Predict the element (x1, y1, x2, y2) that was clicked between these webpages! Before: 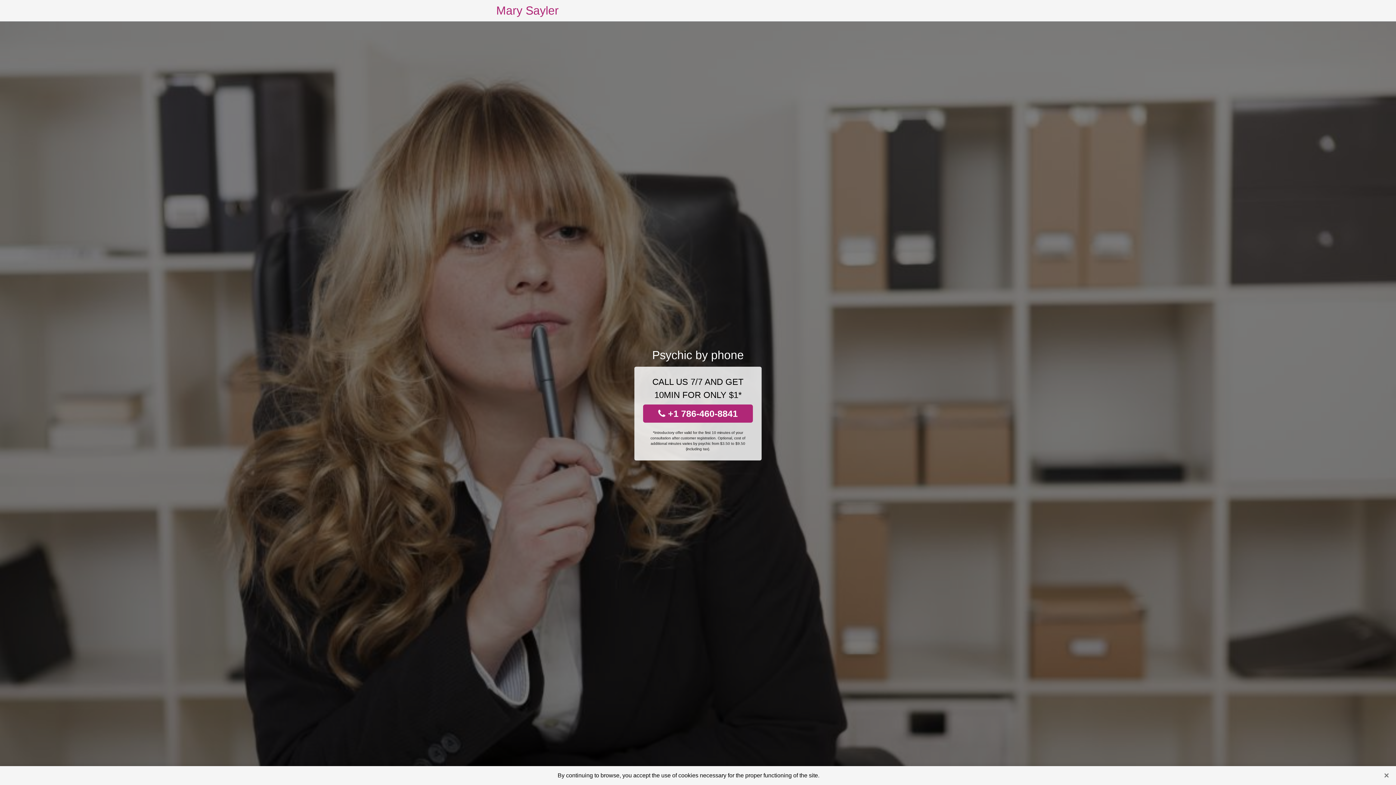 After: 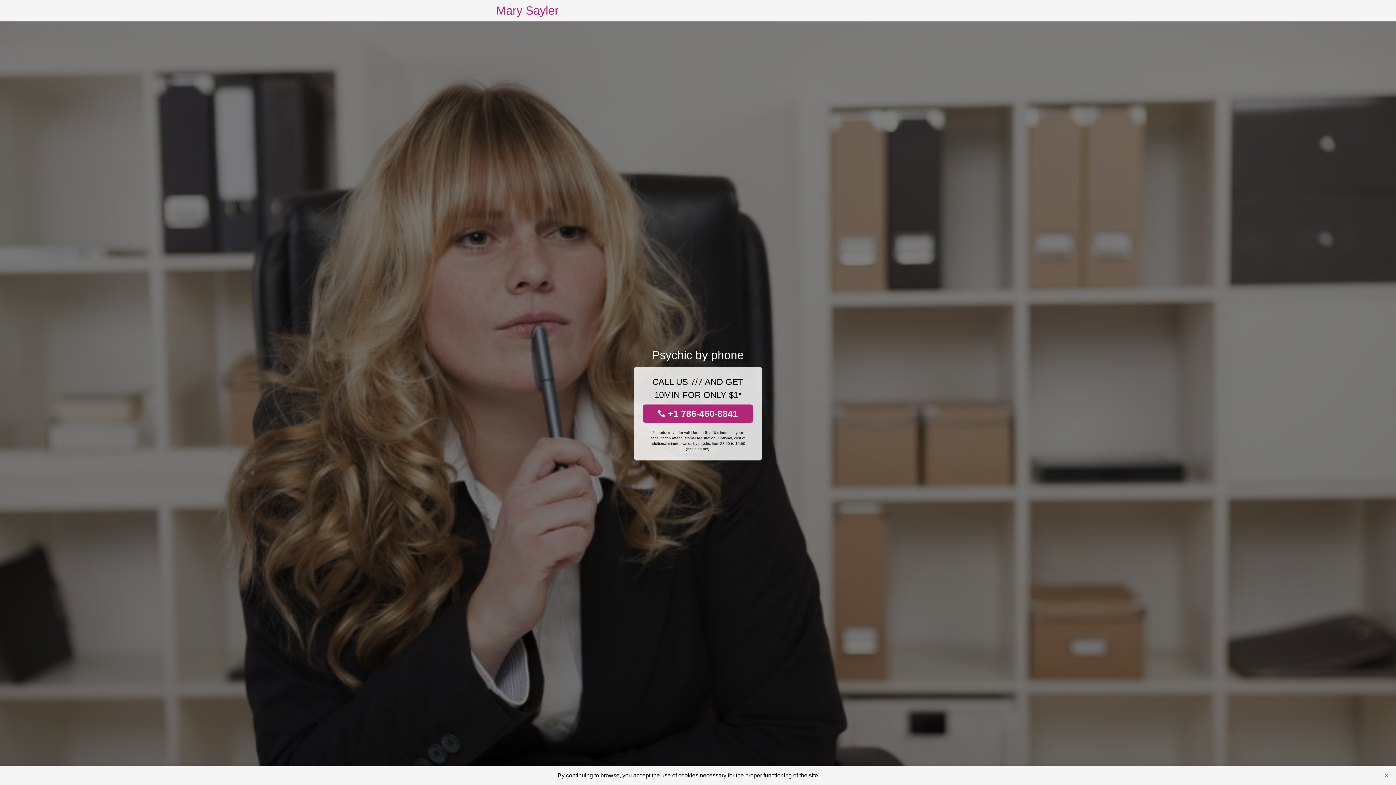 Action: label:  +1 786-460-8841 bbox: (643, 404, 753, 422)